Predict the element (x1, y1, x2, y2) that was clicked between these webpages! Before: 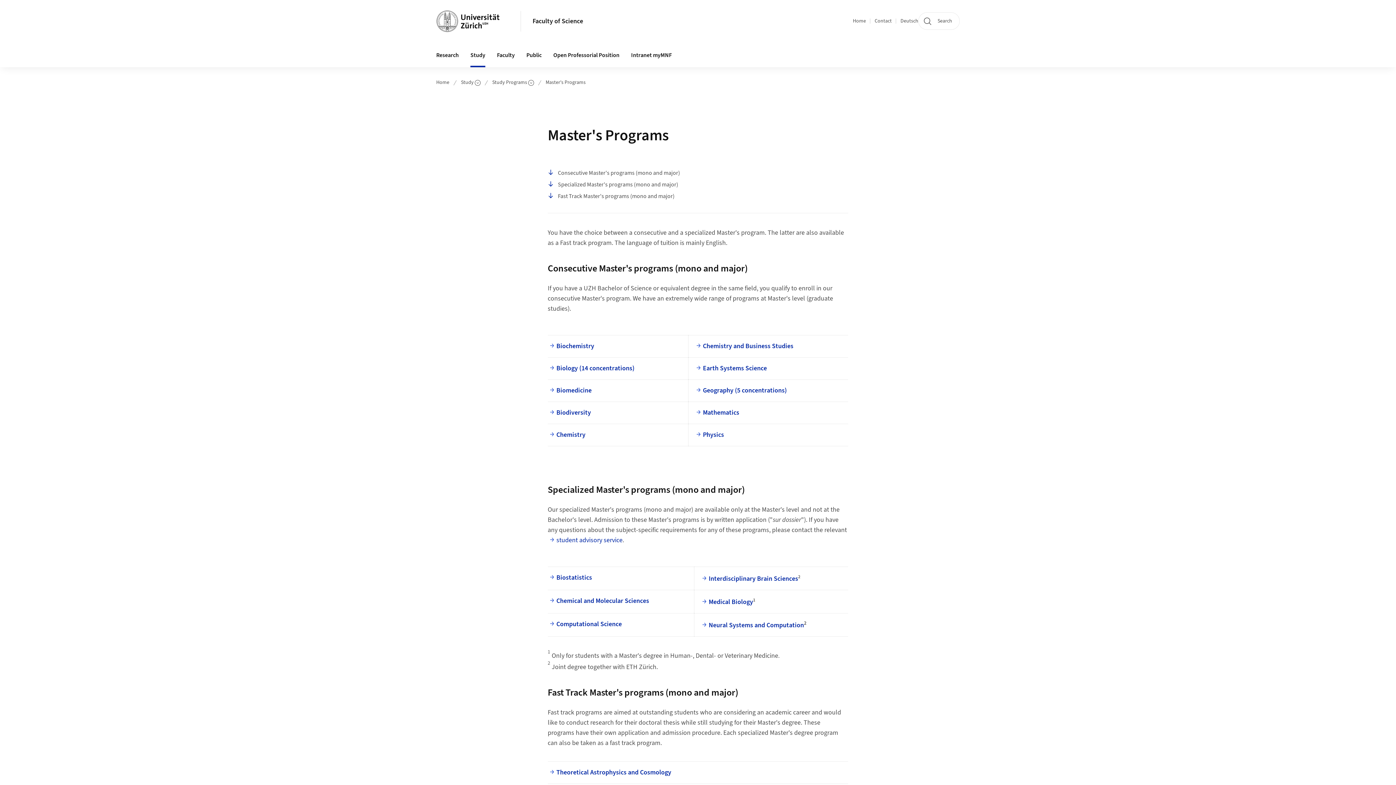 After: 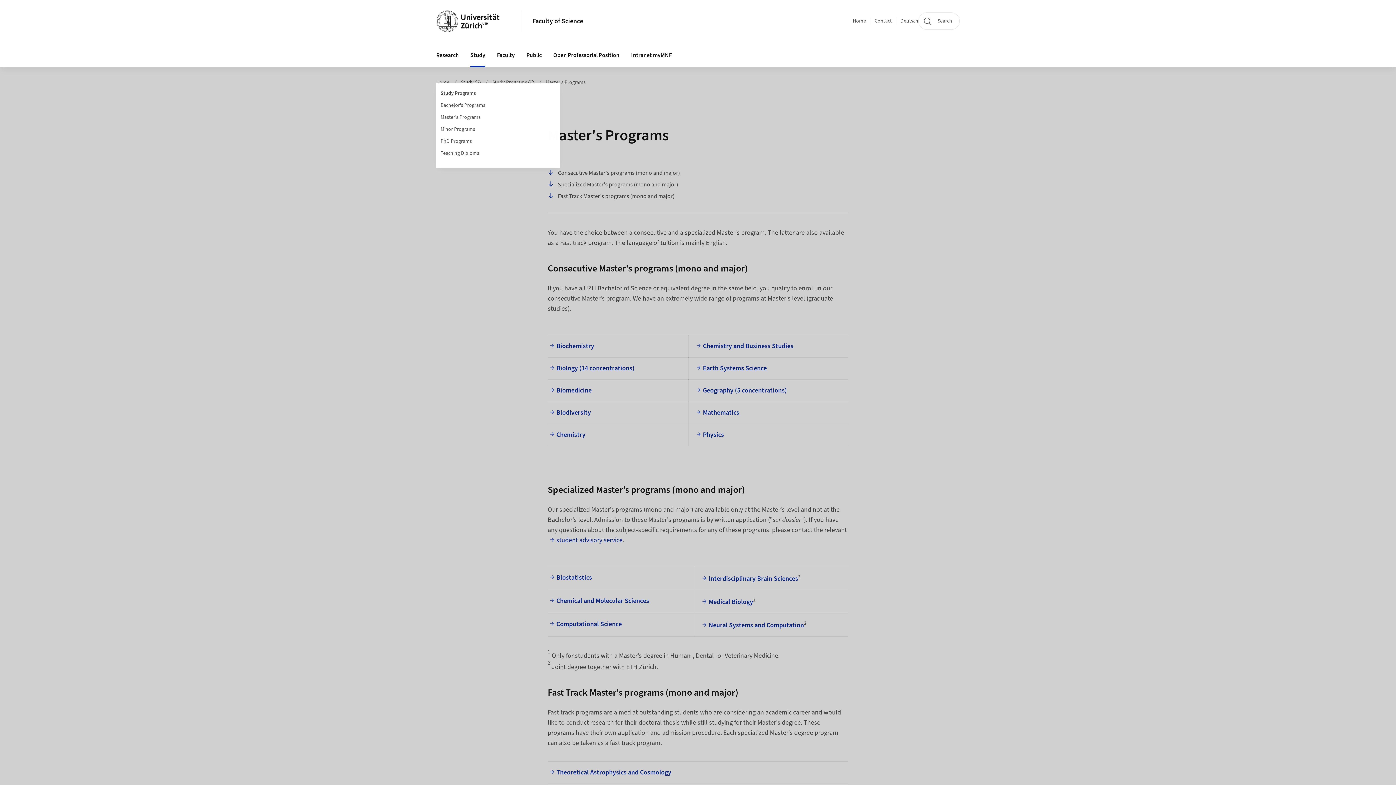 Action: label: Study Programs  bbox: (492, 78, 534, 86)